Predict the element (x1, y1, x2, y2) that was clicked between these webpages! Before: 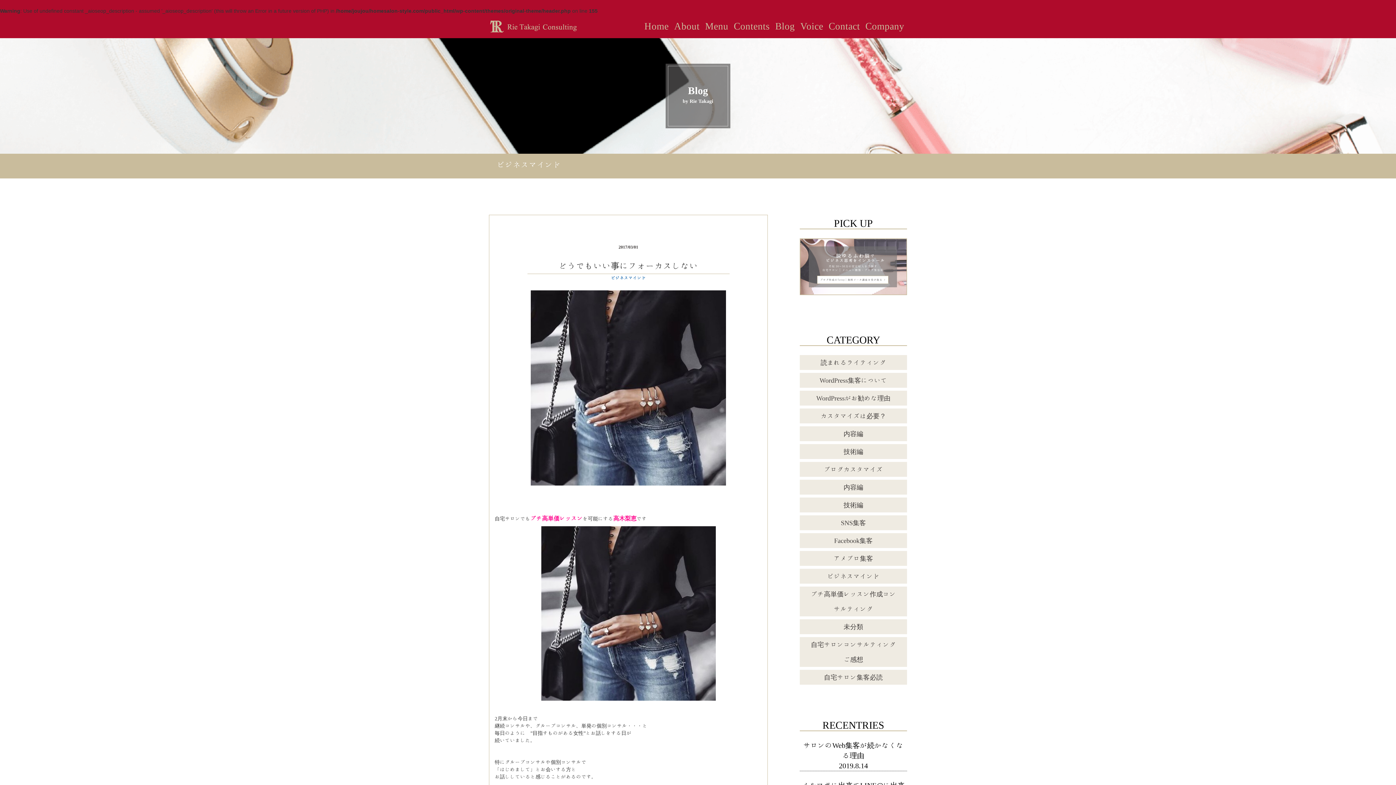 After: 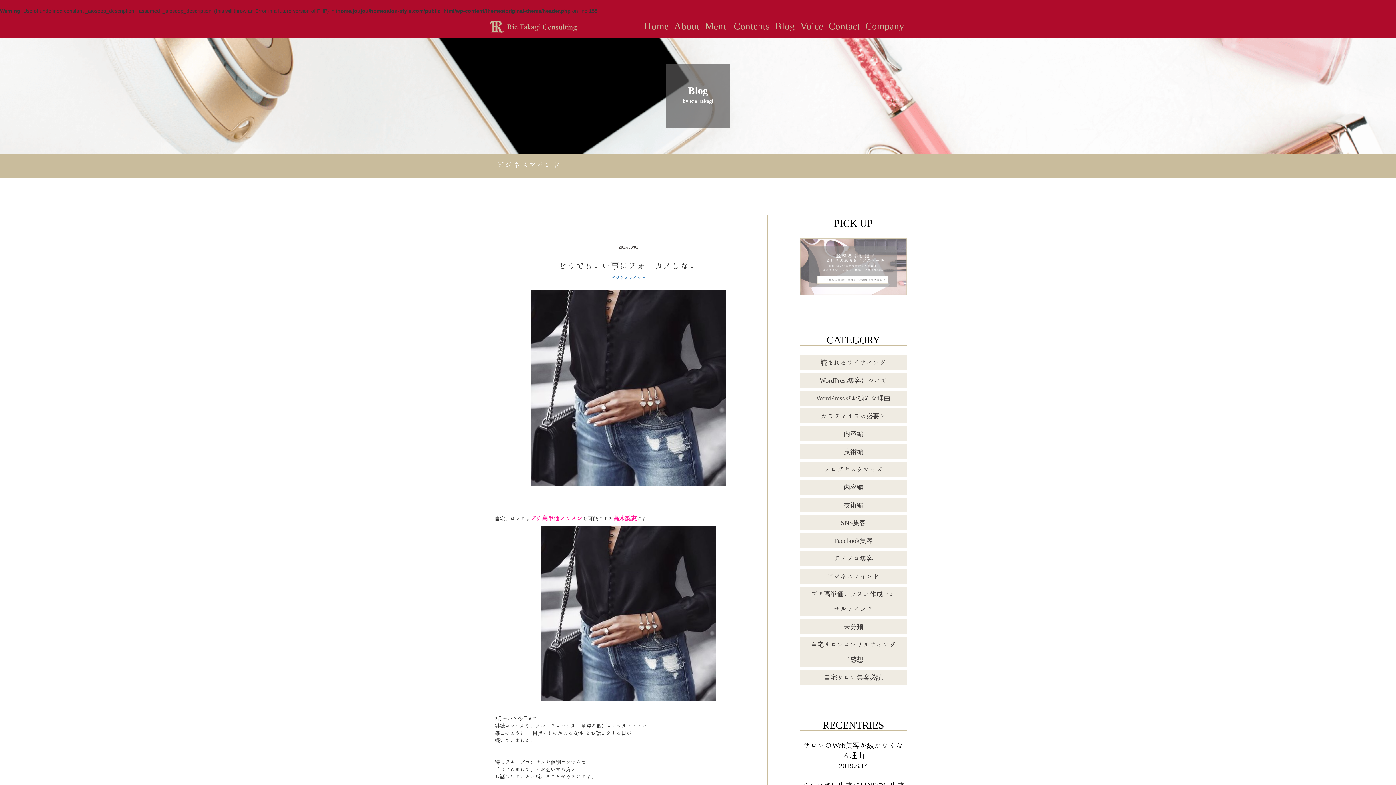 Action: bbox: (800, 238, 907, 302)